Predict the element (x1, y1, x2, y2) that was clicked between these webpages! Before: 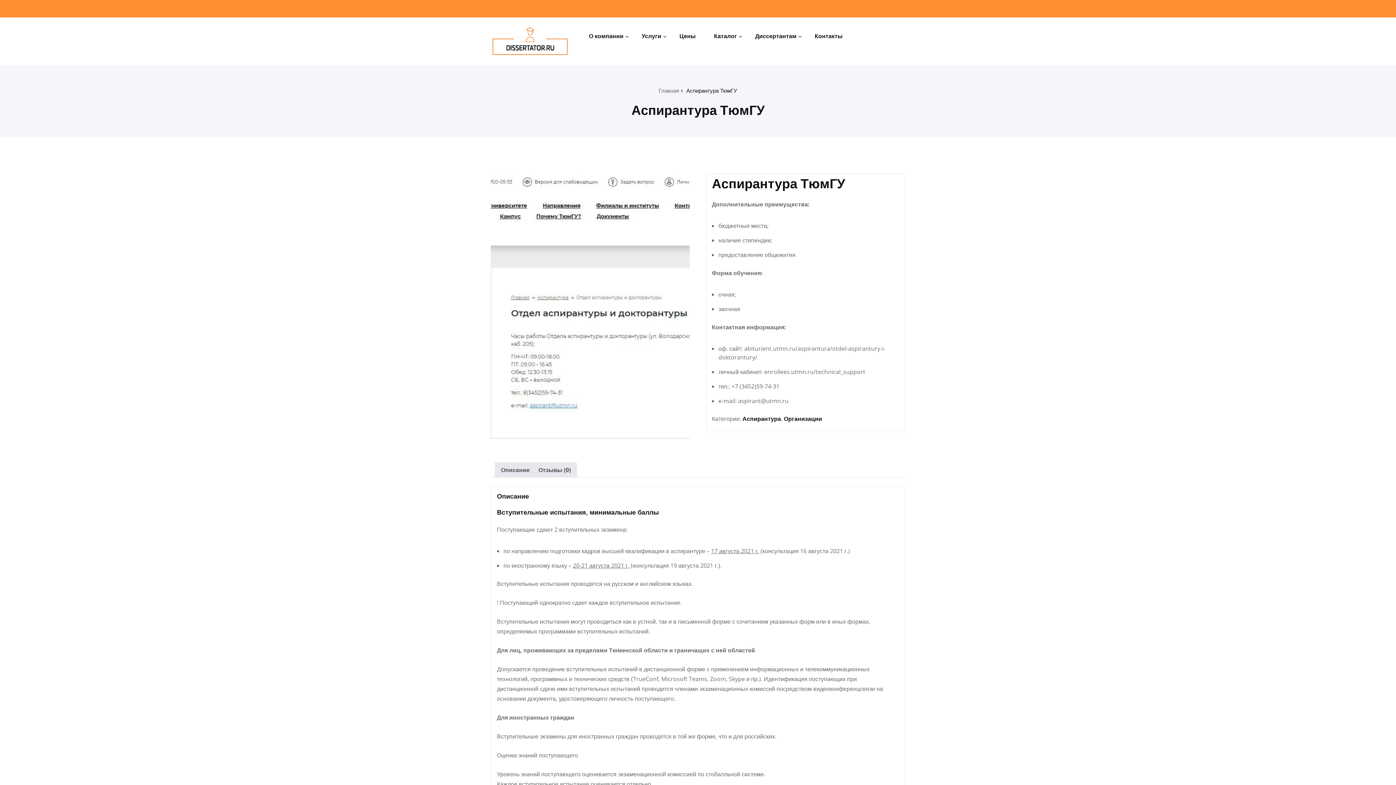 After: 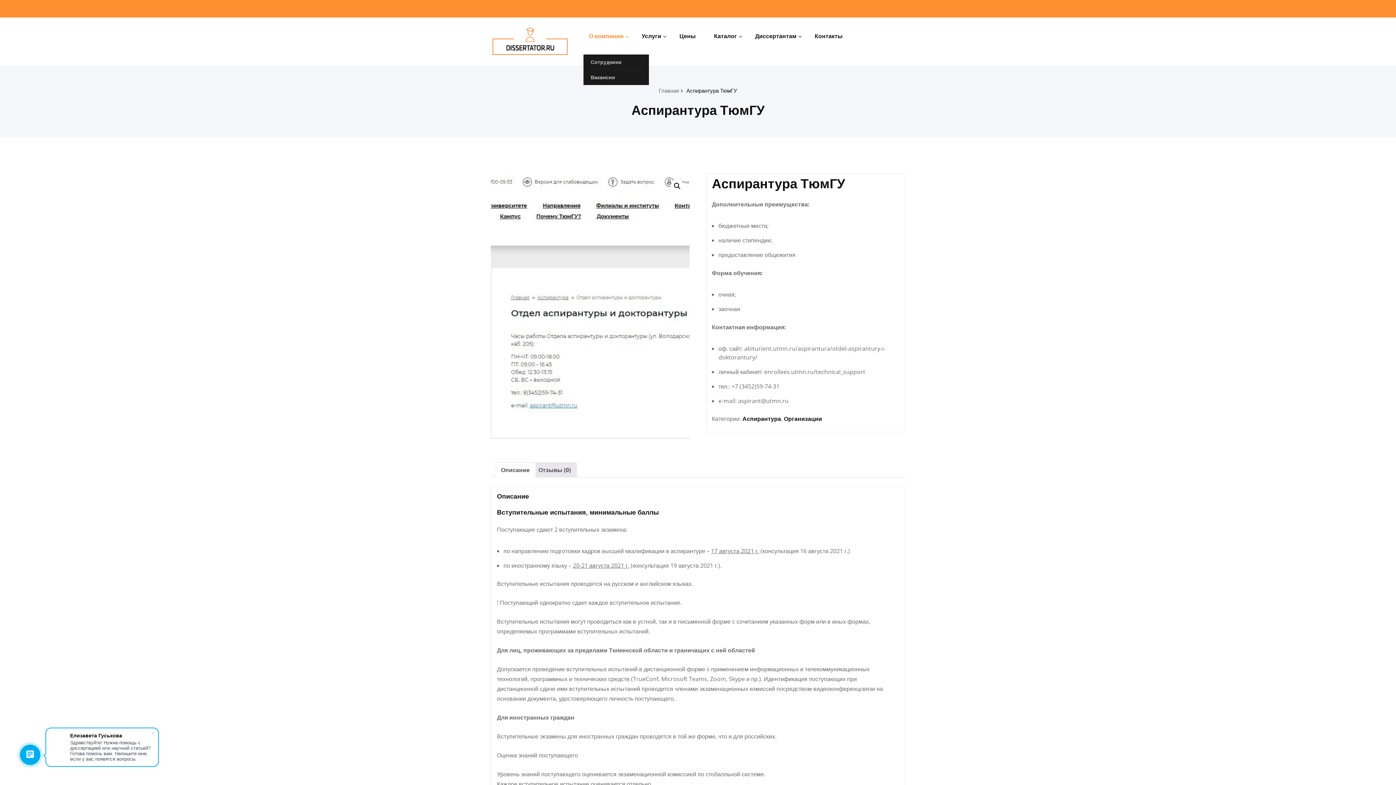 Action: bbox: (583, 17, 629, 54) label: О компании